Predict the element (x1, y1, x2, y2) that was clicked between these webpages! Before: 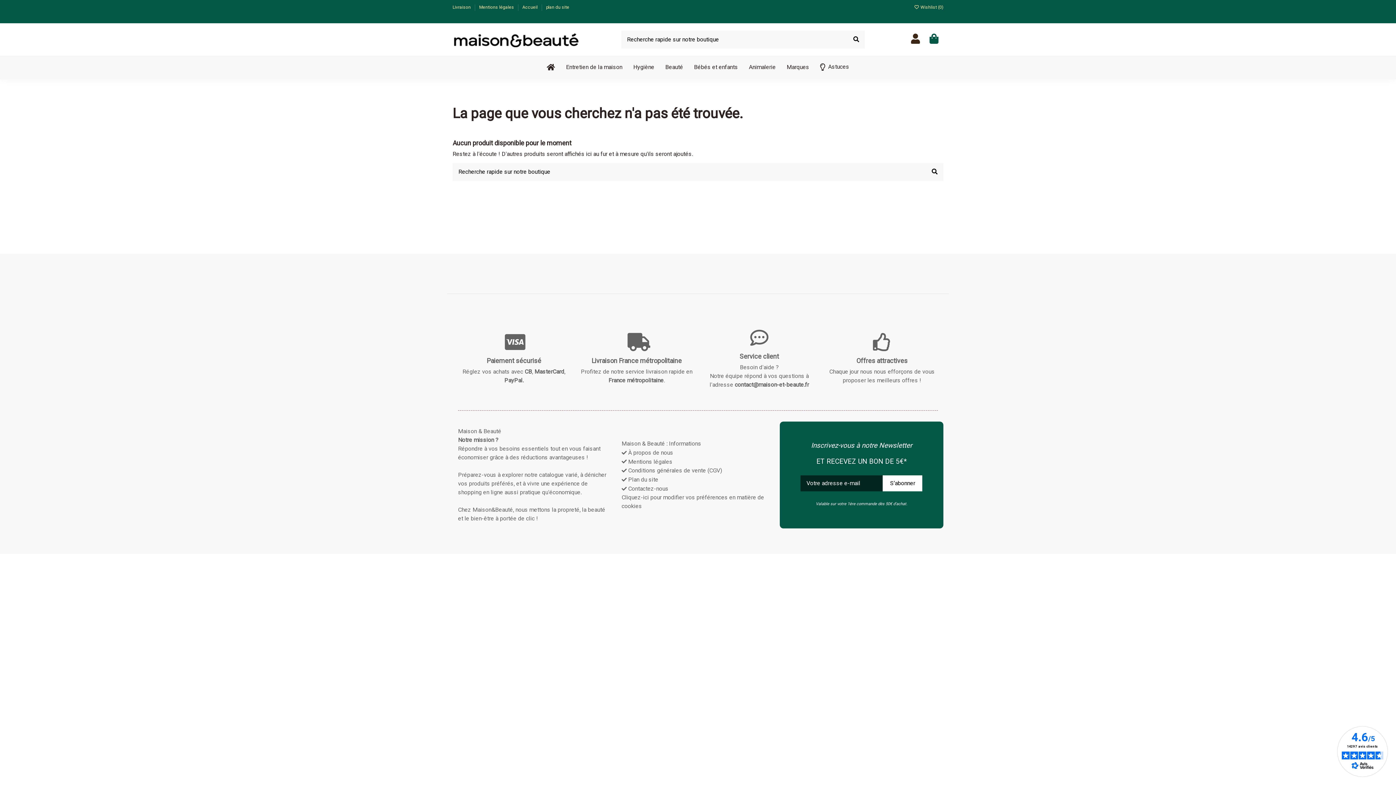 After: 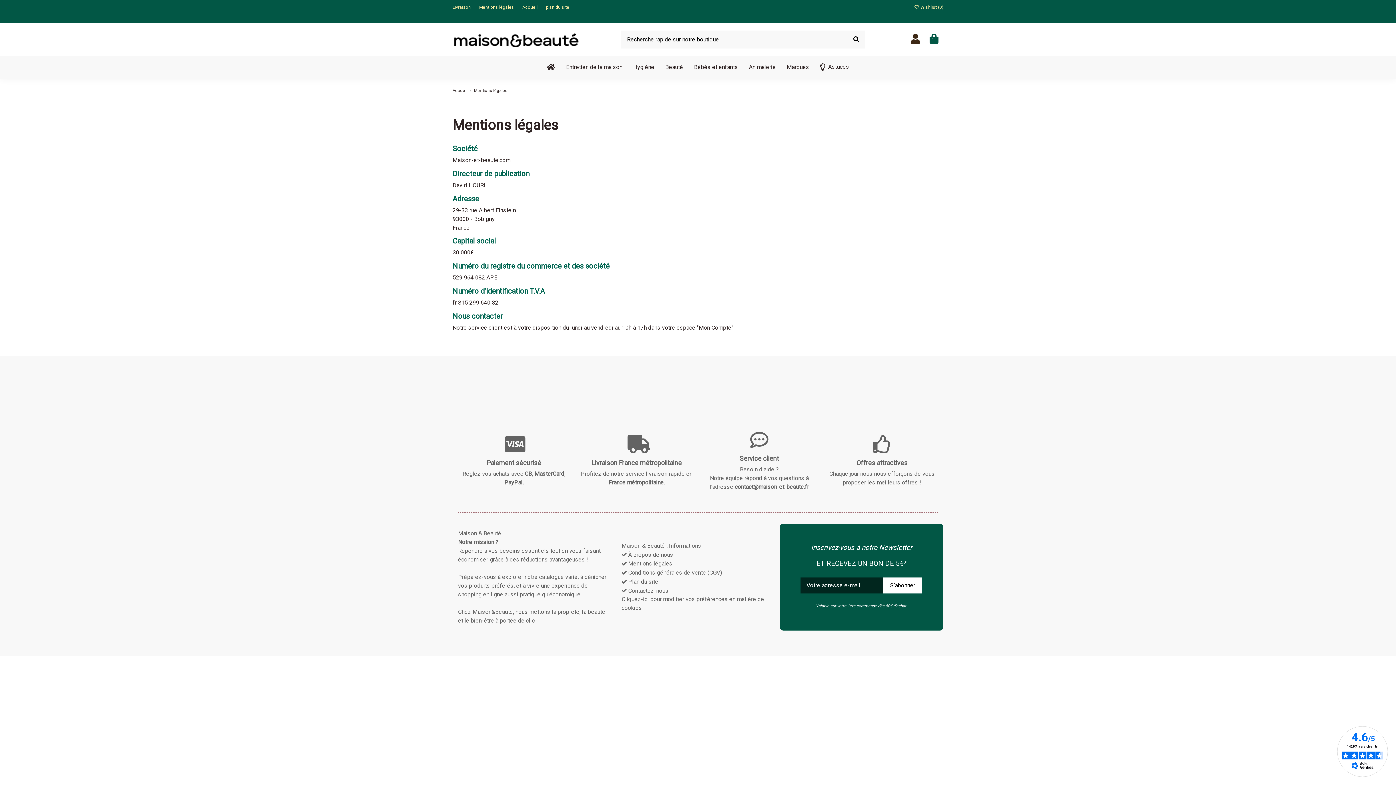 Action: bbox: (621, 458, 672, 464) label:  Mentions légales